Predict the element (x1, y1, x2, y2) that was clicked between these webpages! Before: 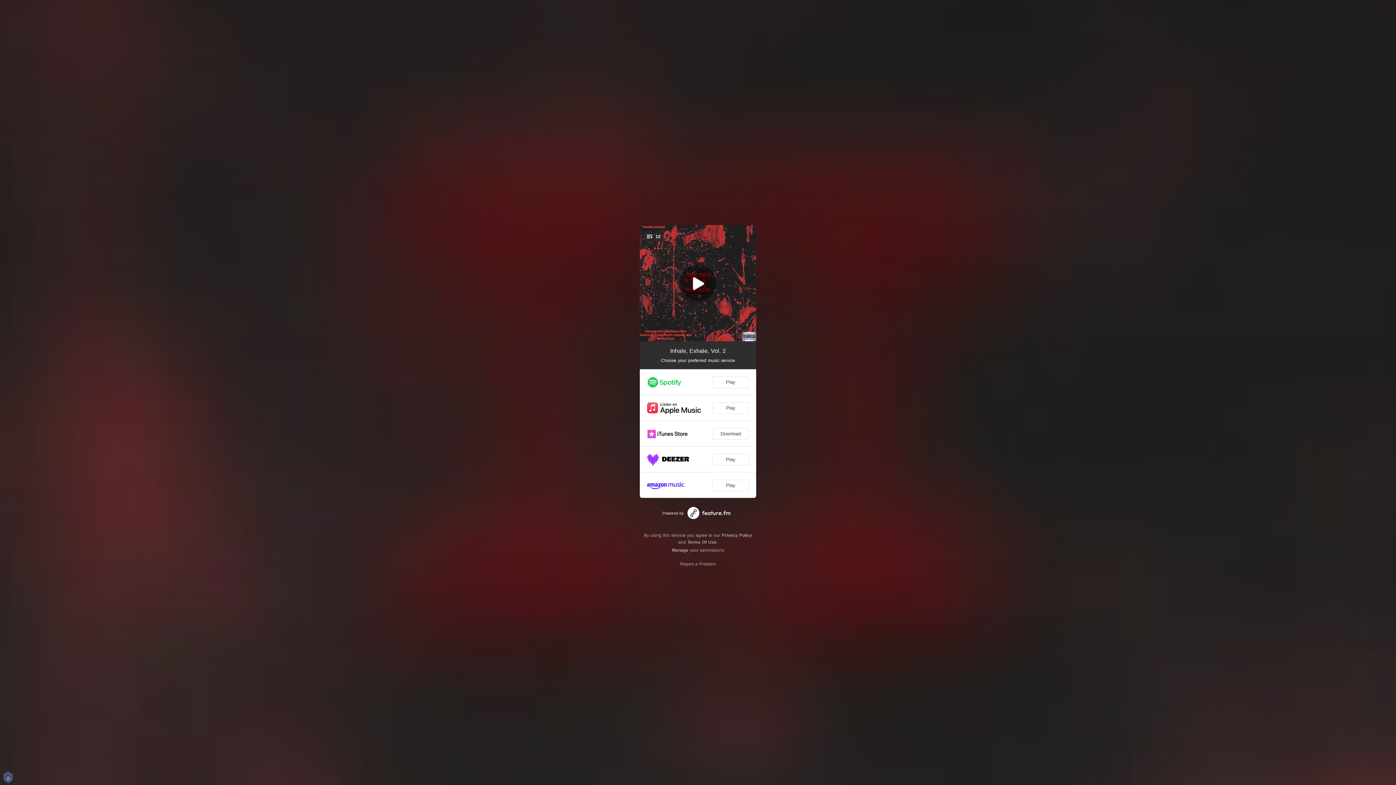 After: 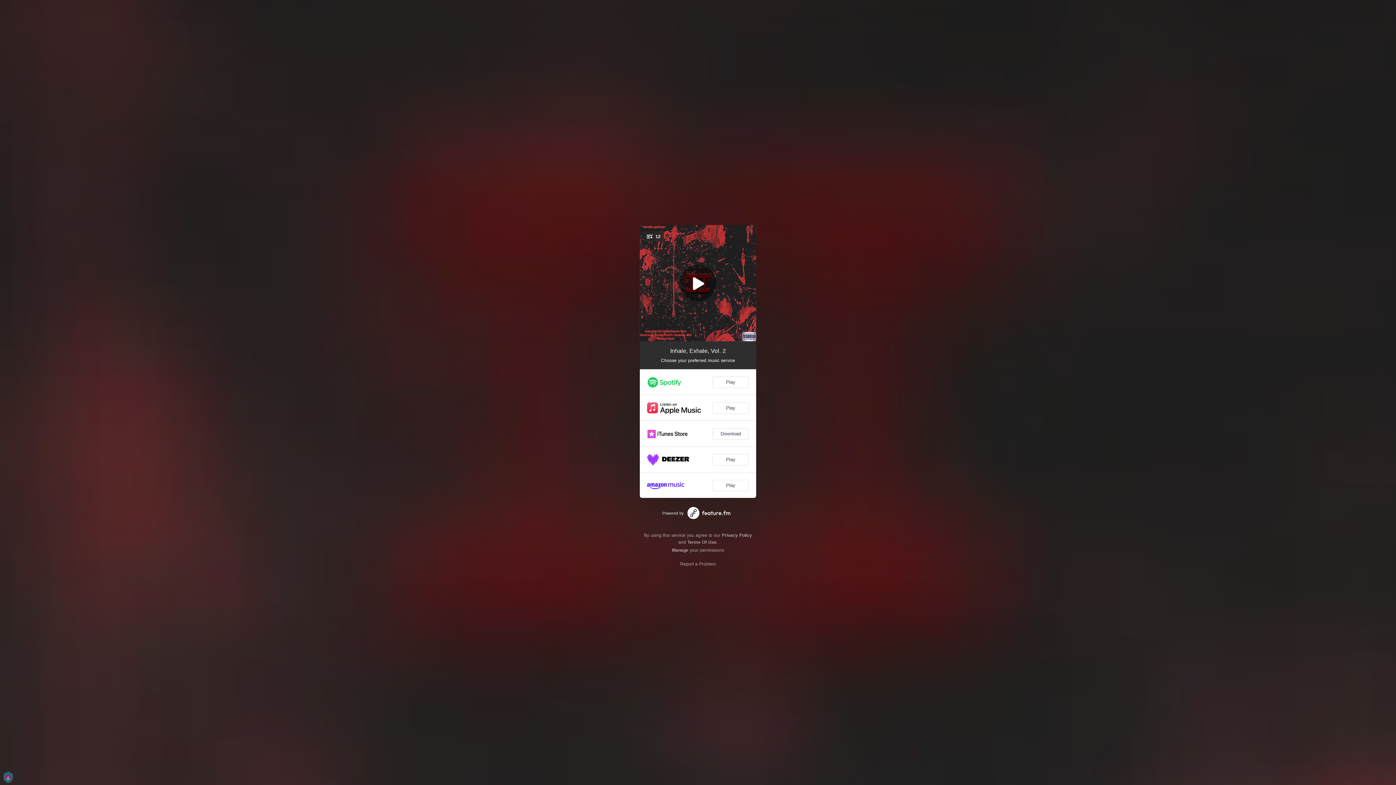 Action: bbox: (687, 507, 730, 519)